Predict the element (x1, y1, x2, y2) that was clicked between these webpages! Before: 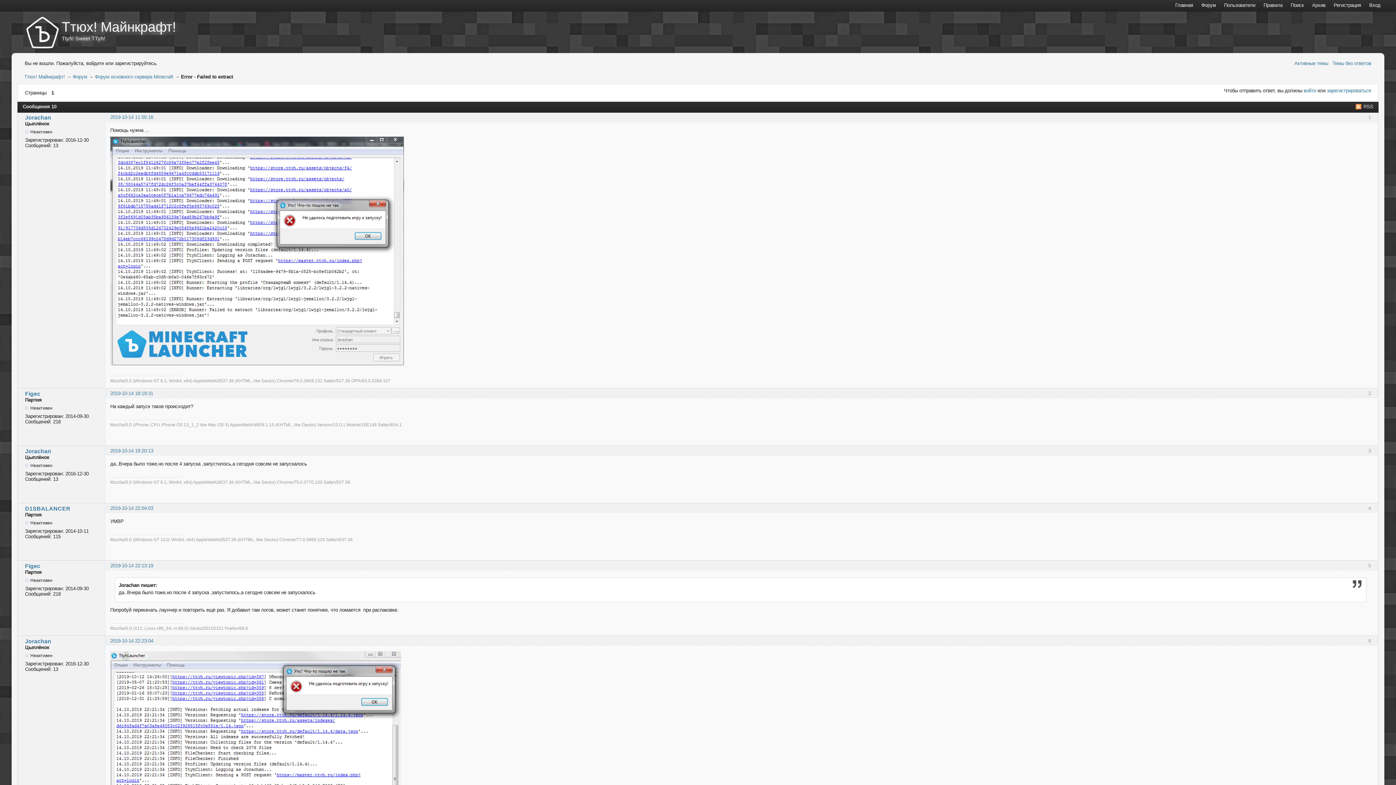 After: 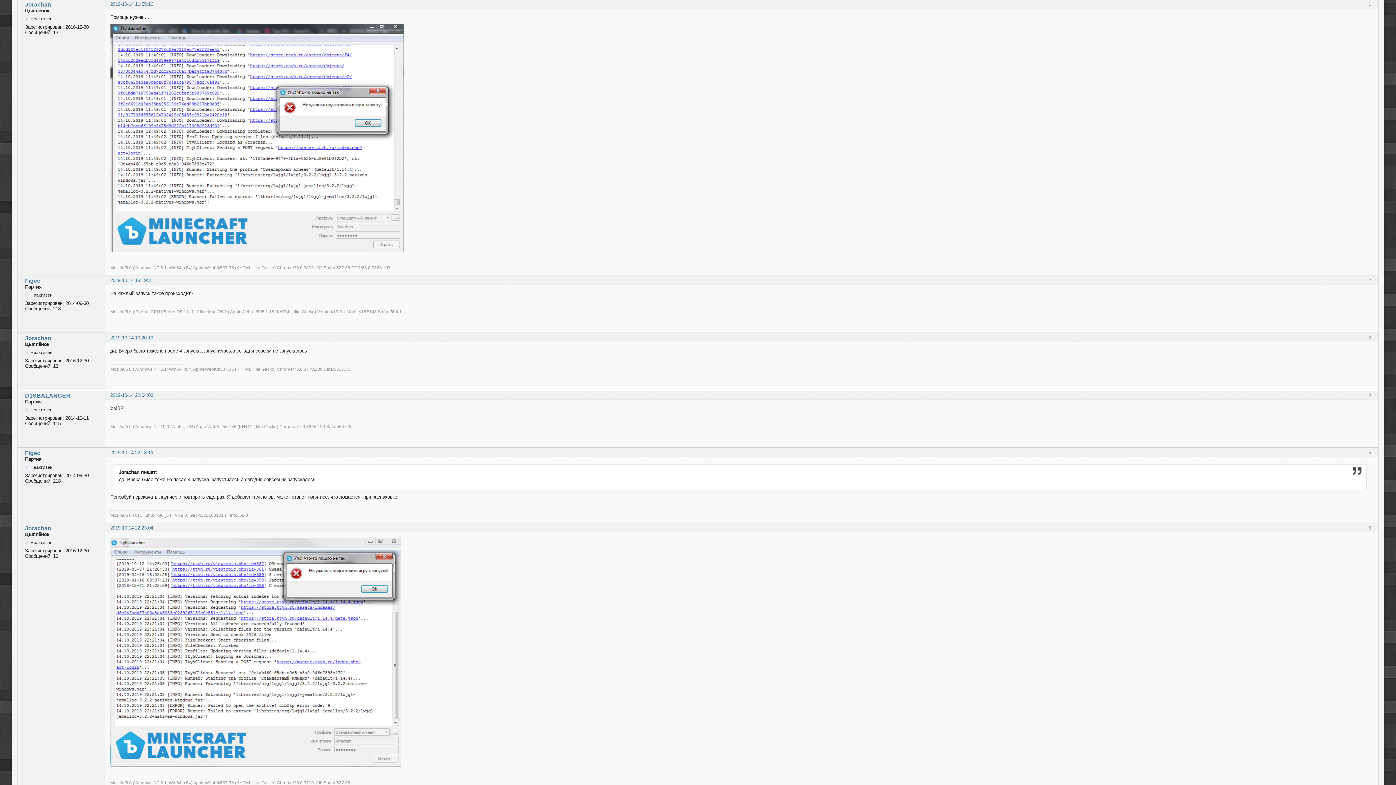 Action: label: 2019-10-14 11:55:16 bbox: (110, 114, 153, 120)